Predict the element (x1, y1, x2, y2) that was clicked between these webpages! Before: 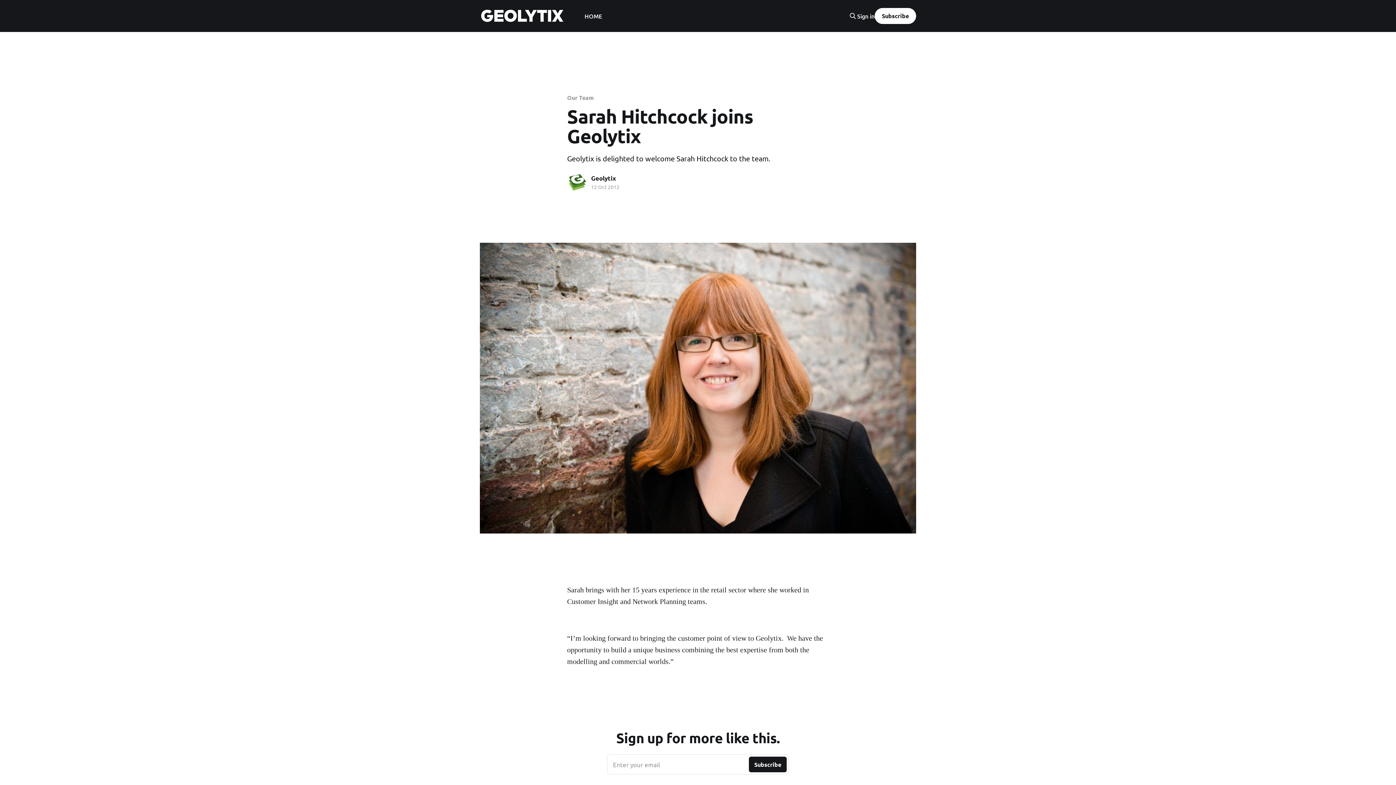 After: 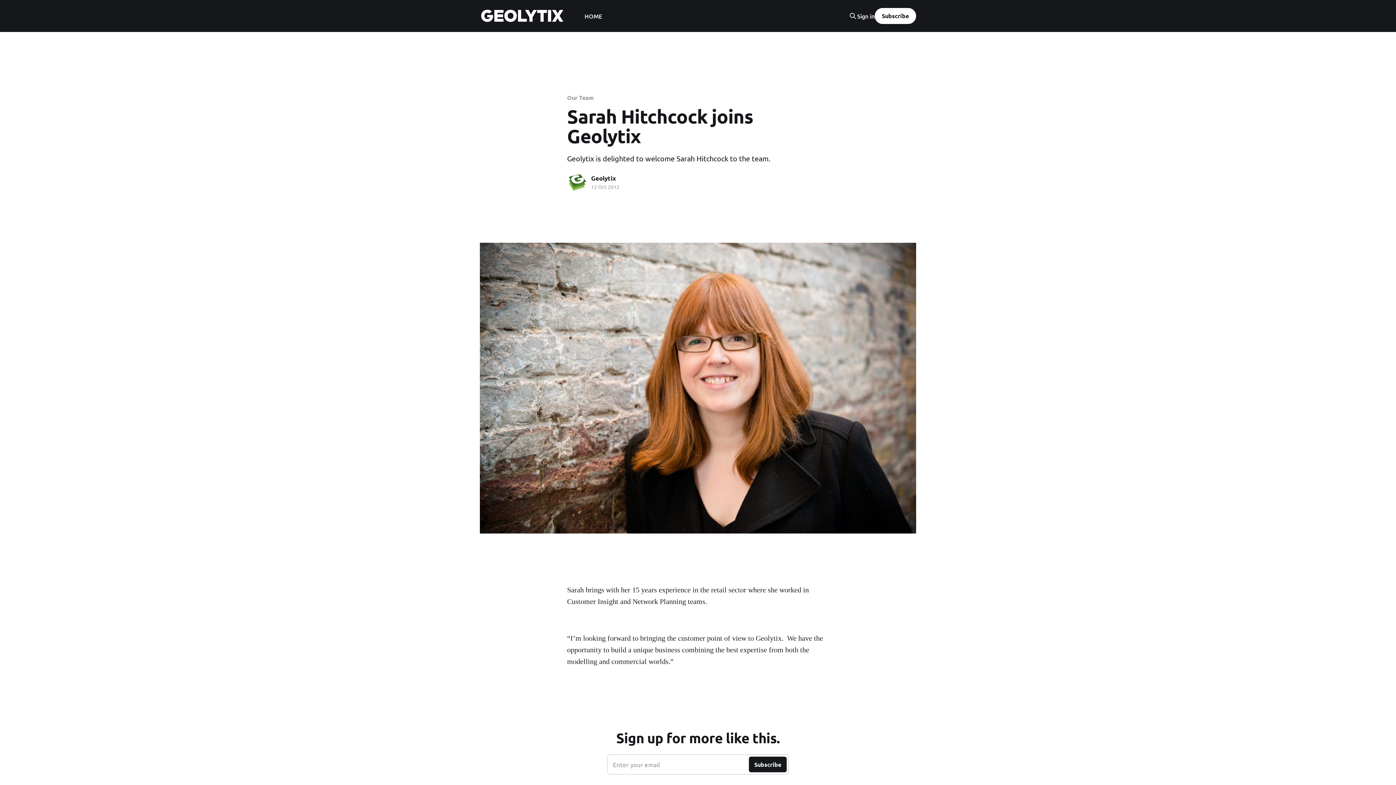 Action: label: Enter your email
Subscribe bbox: (607, 754, 789, 774)